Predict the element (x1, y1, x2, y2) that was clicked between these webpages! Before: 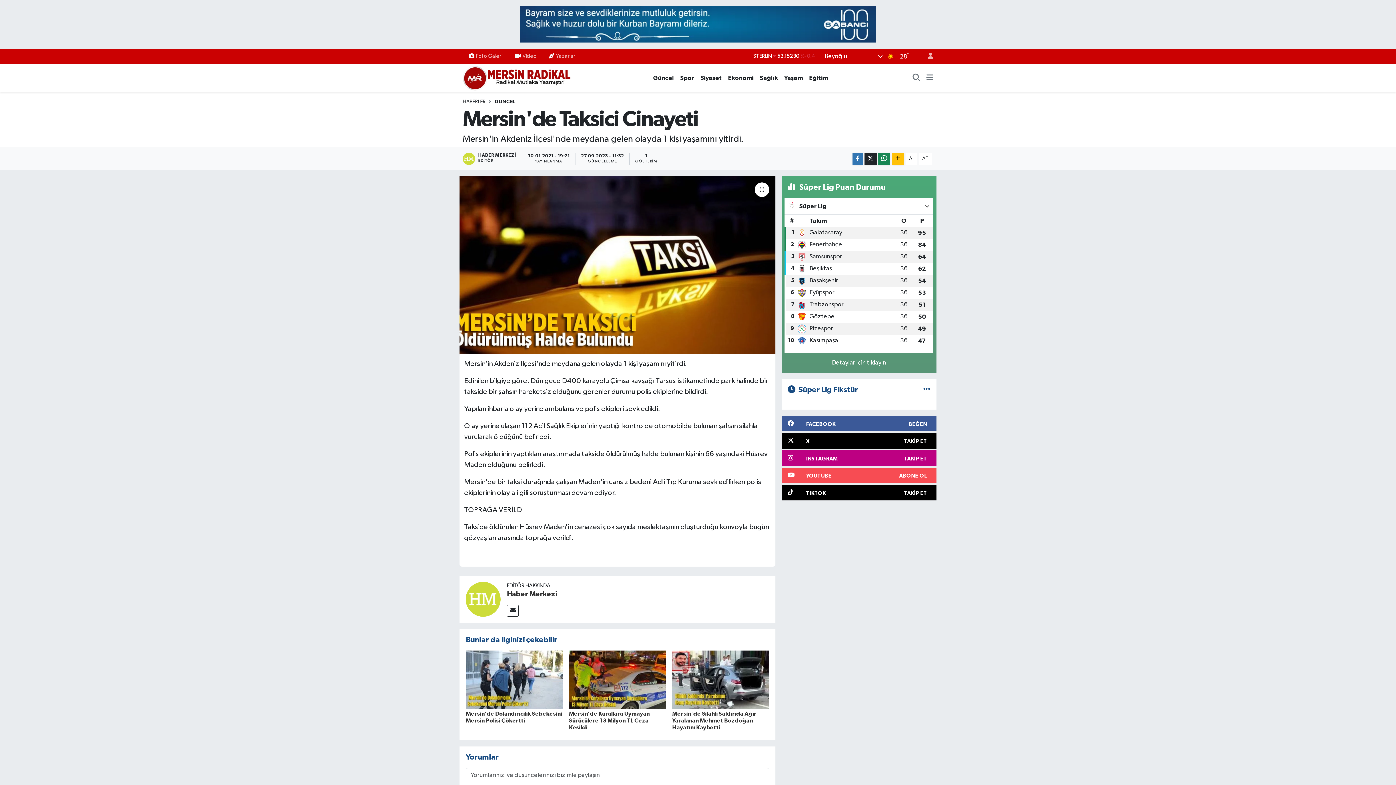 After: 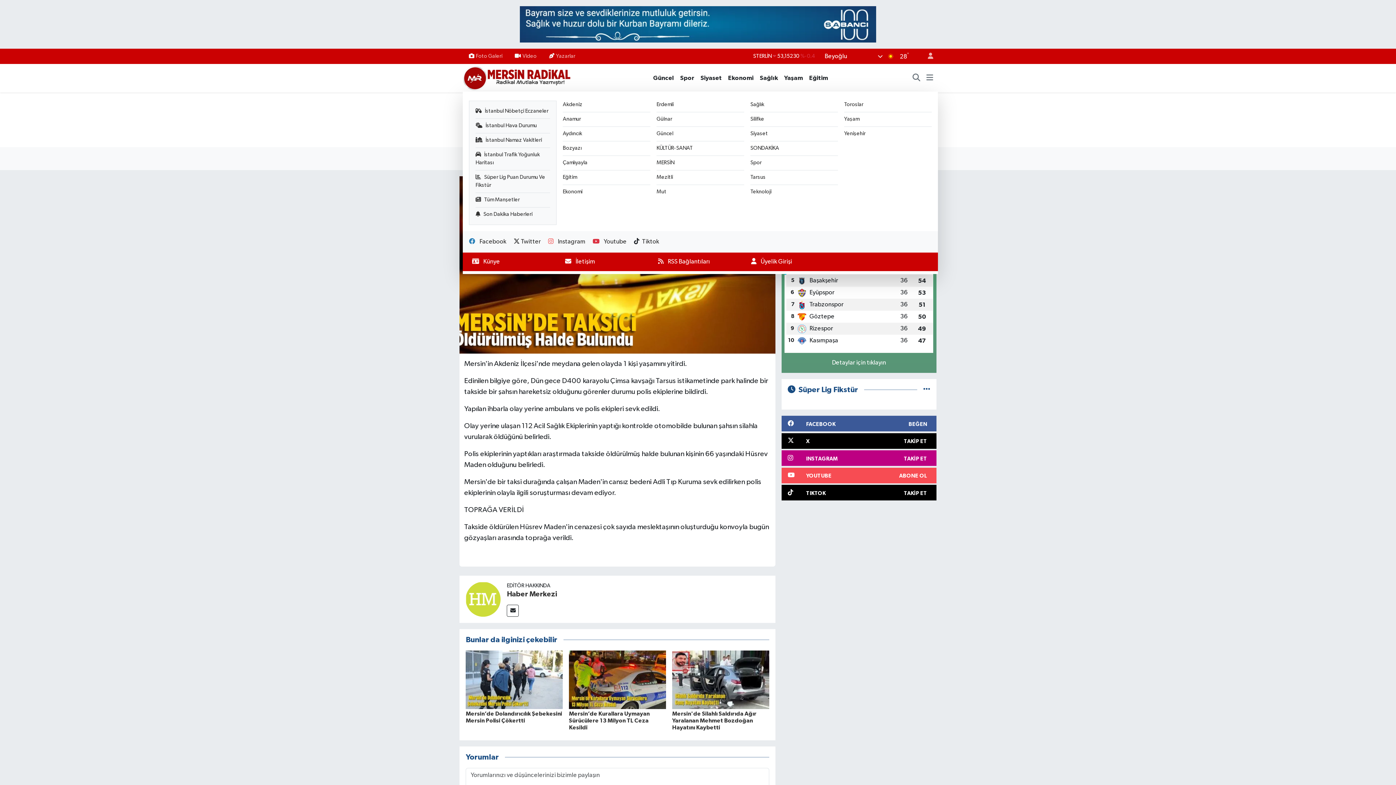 Action: bbox: (926, 73, 933, 82)